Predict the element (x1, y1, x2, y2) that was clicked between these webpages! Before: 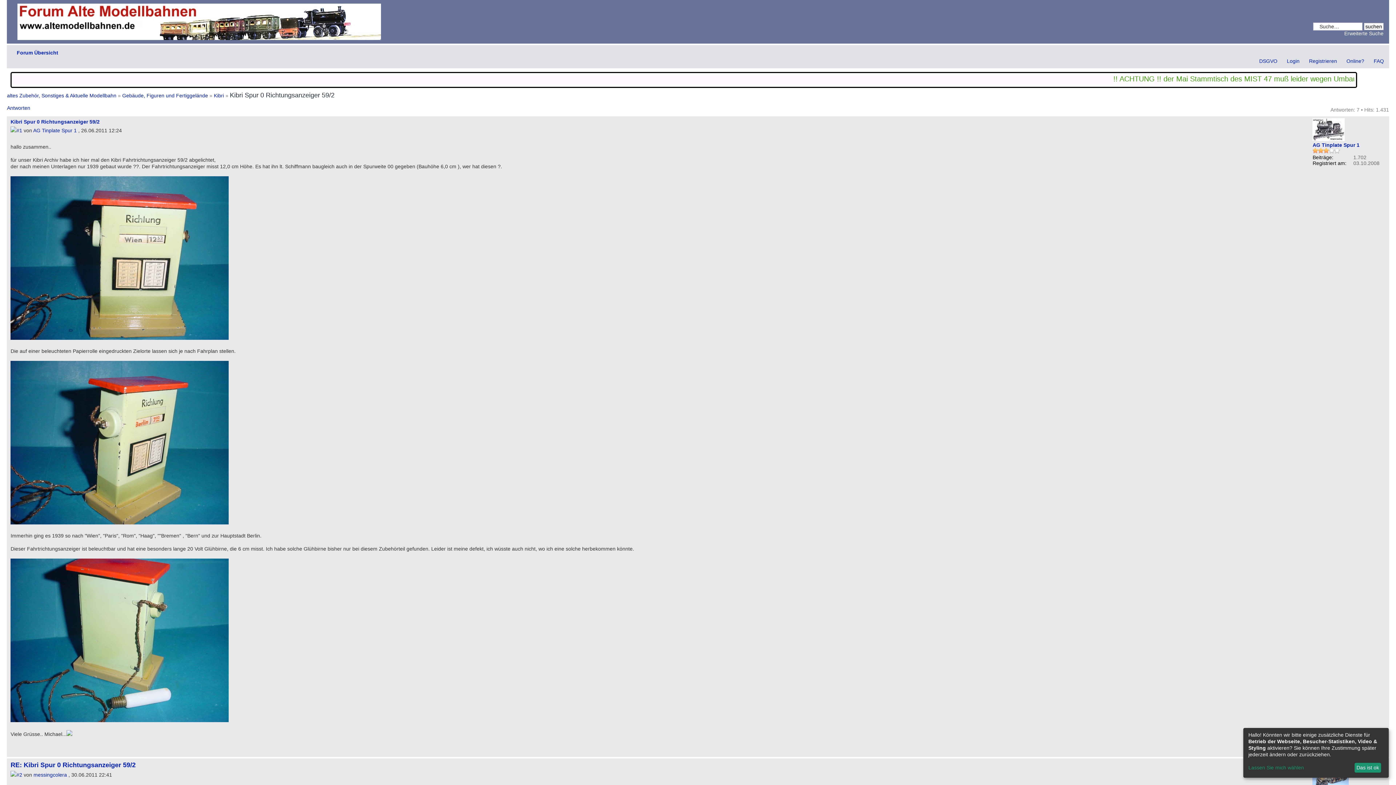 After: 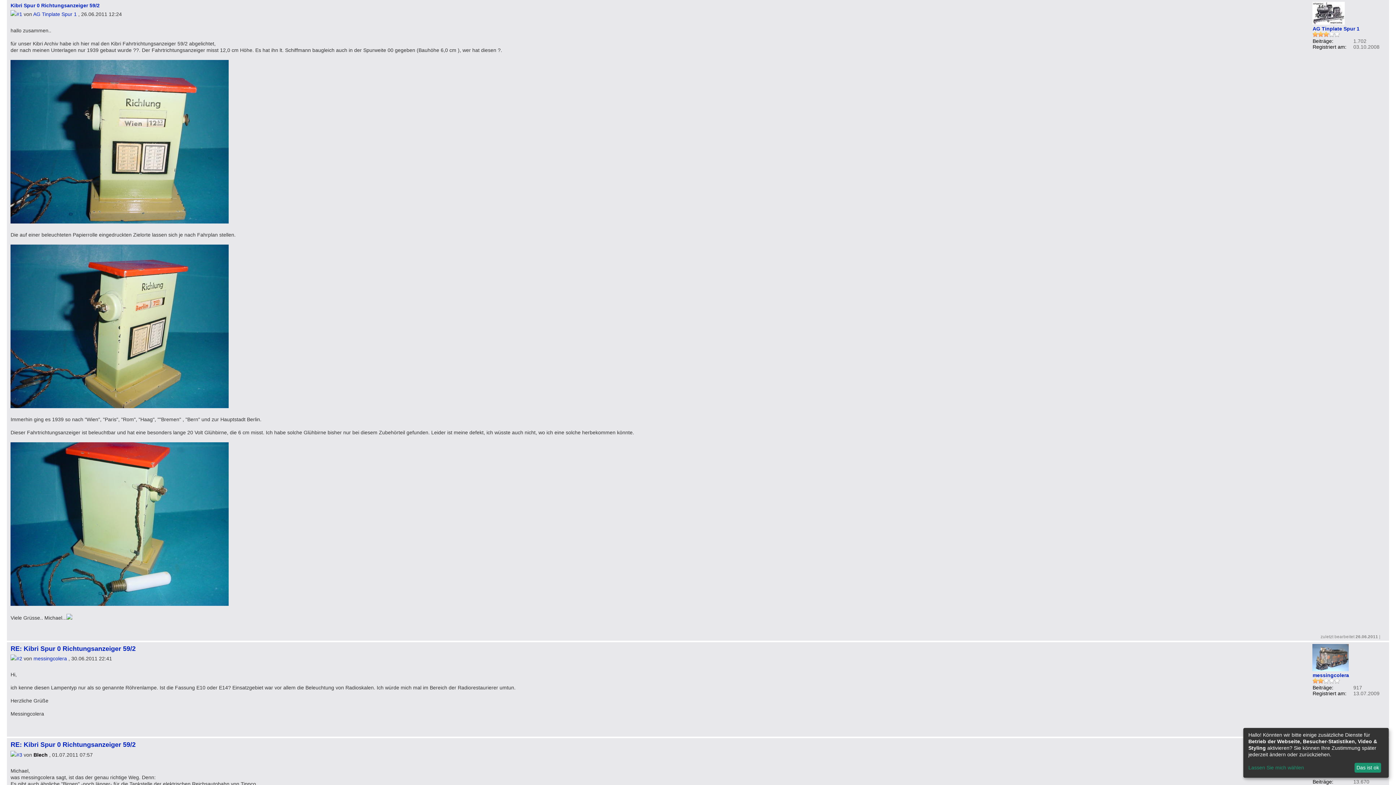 Action: label: #1 bbox: (16, 127, 22, 133)